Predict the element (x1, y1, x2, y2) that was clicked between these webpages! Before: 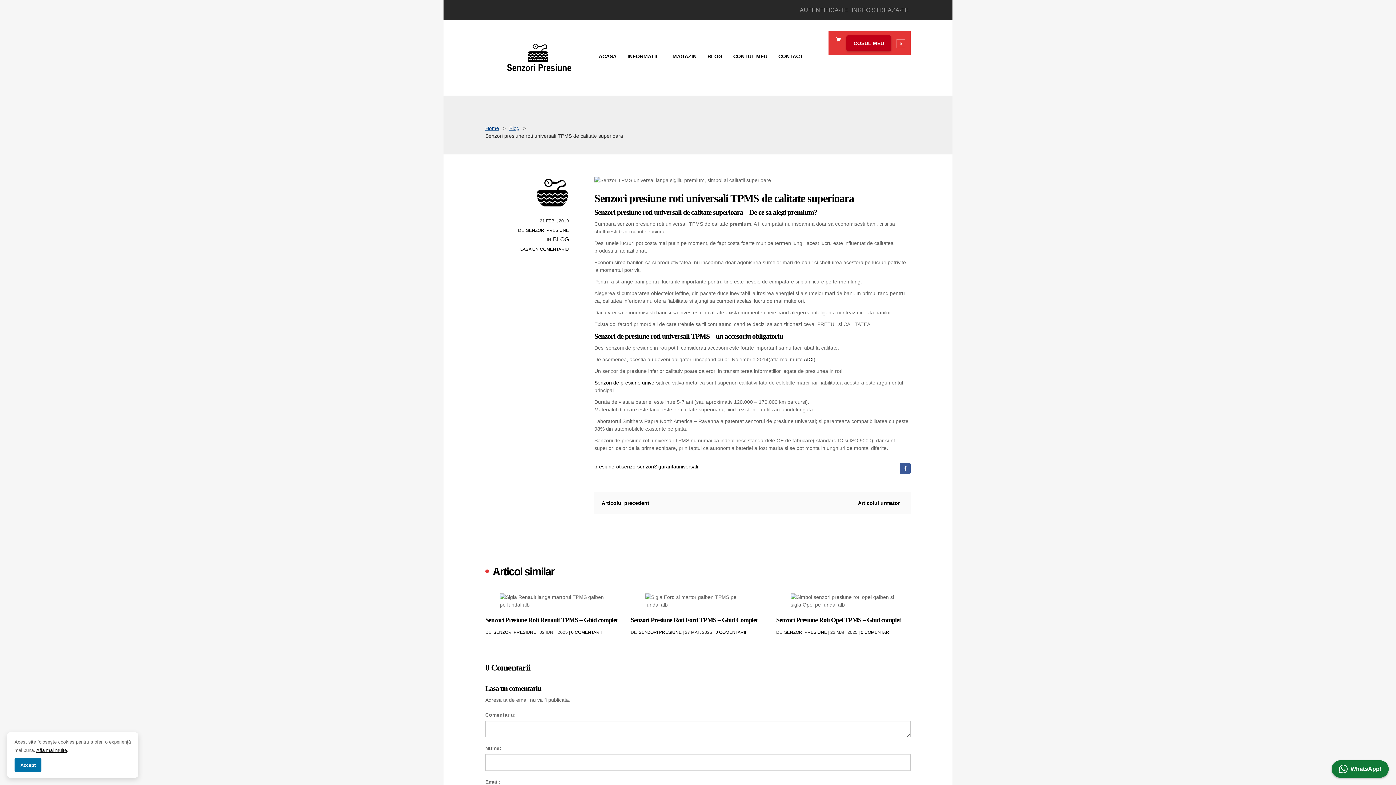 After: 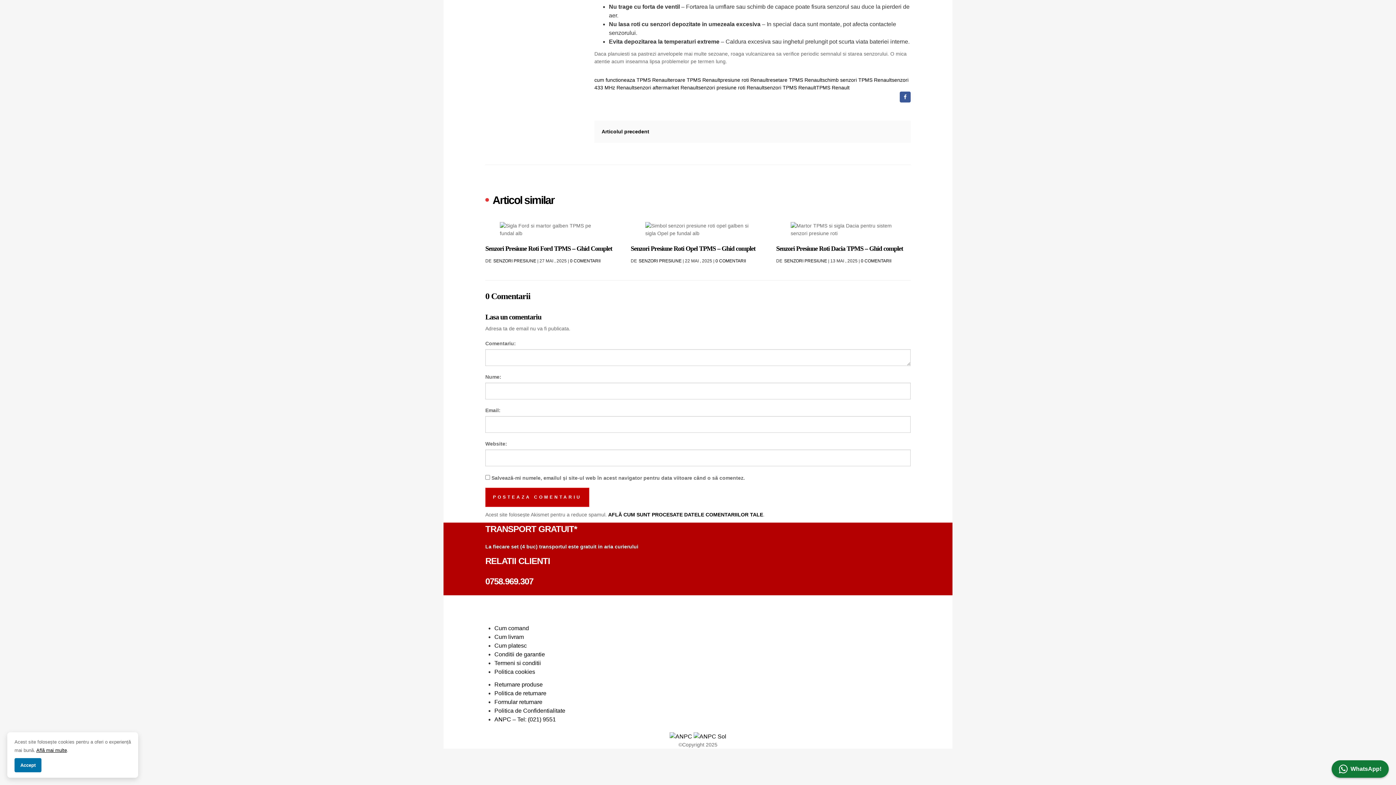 Action: bbox: (571, 630, 601, 635) label: 0 COMENTARII